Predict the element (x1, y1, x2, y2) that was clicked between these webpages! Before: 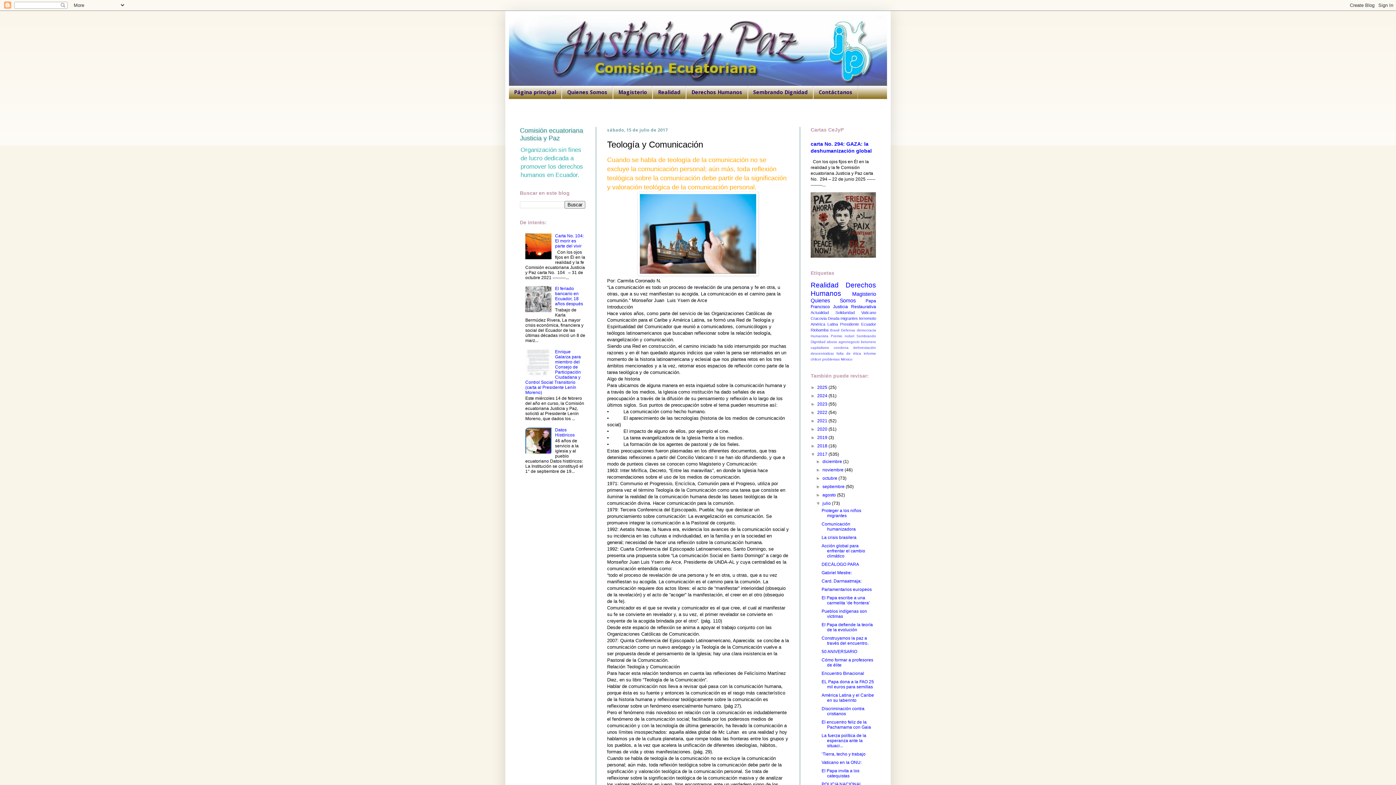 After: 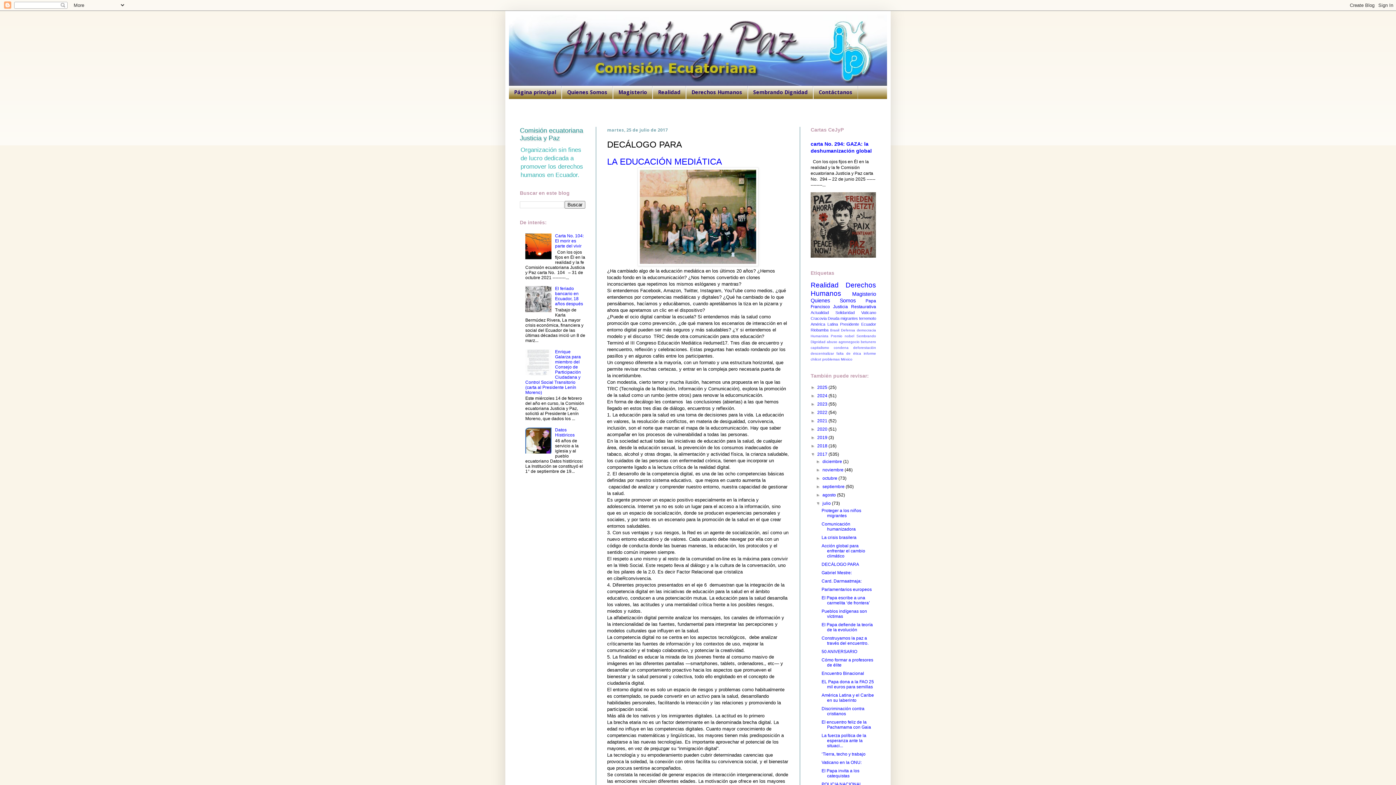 Action: label: DECÁLOGO PARA bbox: (821, 562, 859, 567)